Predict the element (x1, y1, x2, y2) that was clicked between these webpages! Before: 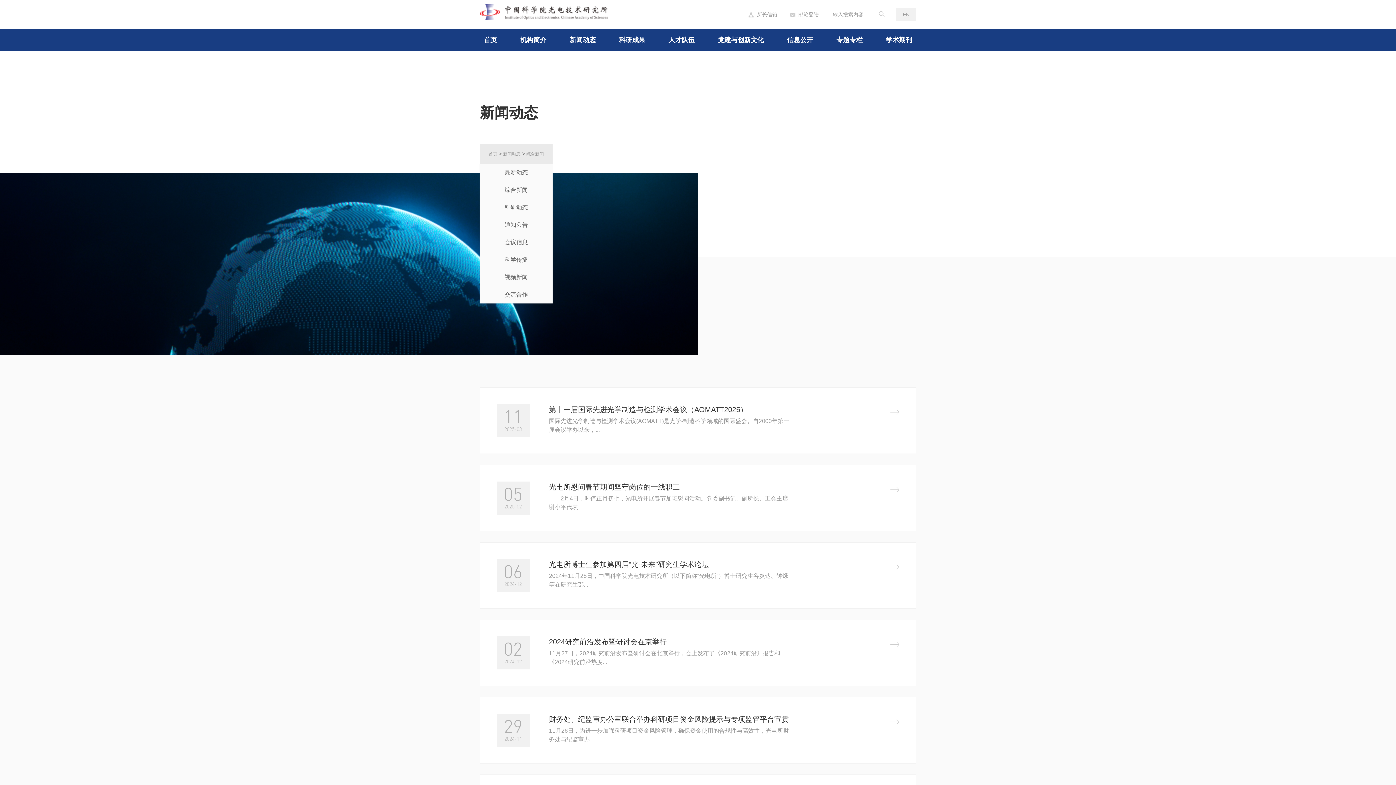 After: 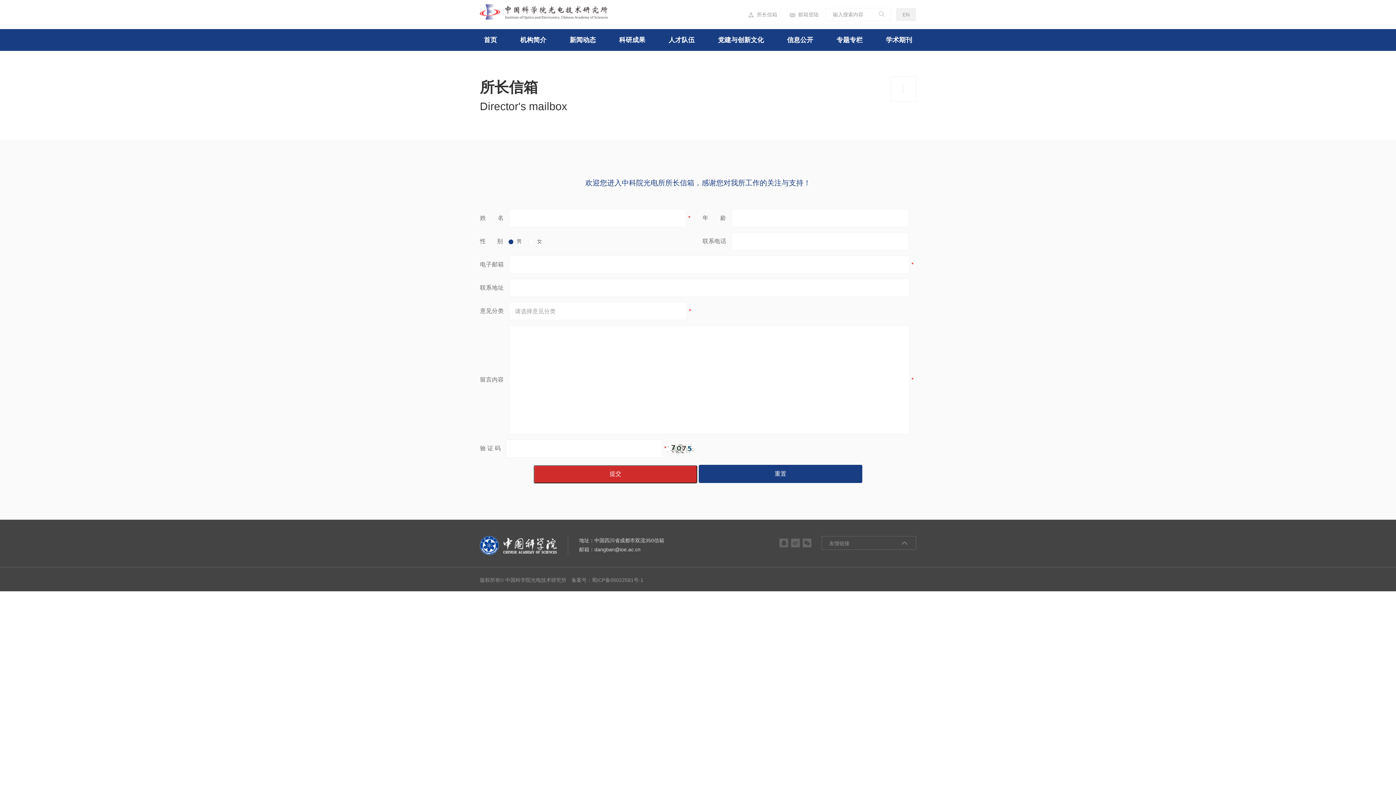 Action: label: 所长信箱 bbox: (748, 0, 777, 29)